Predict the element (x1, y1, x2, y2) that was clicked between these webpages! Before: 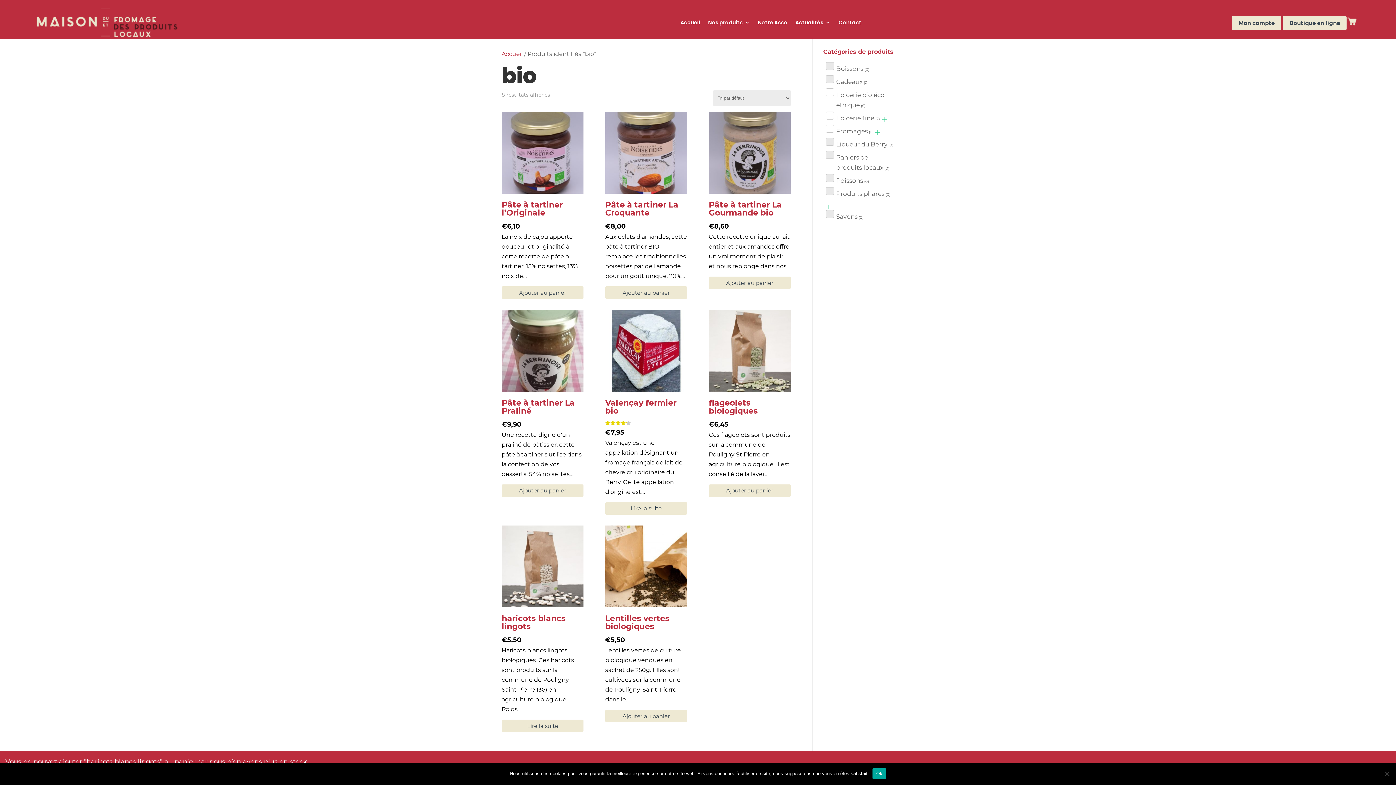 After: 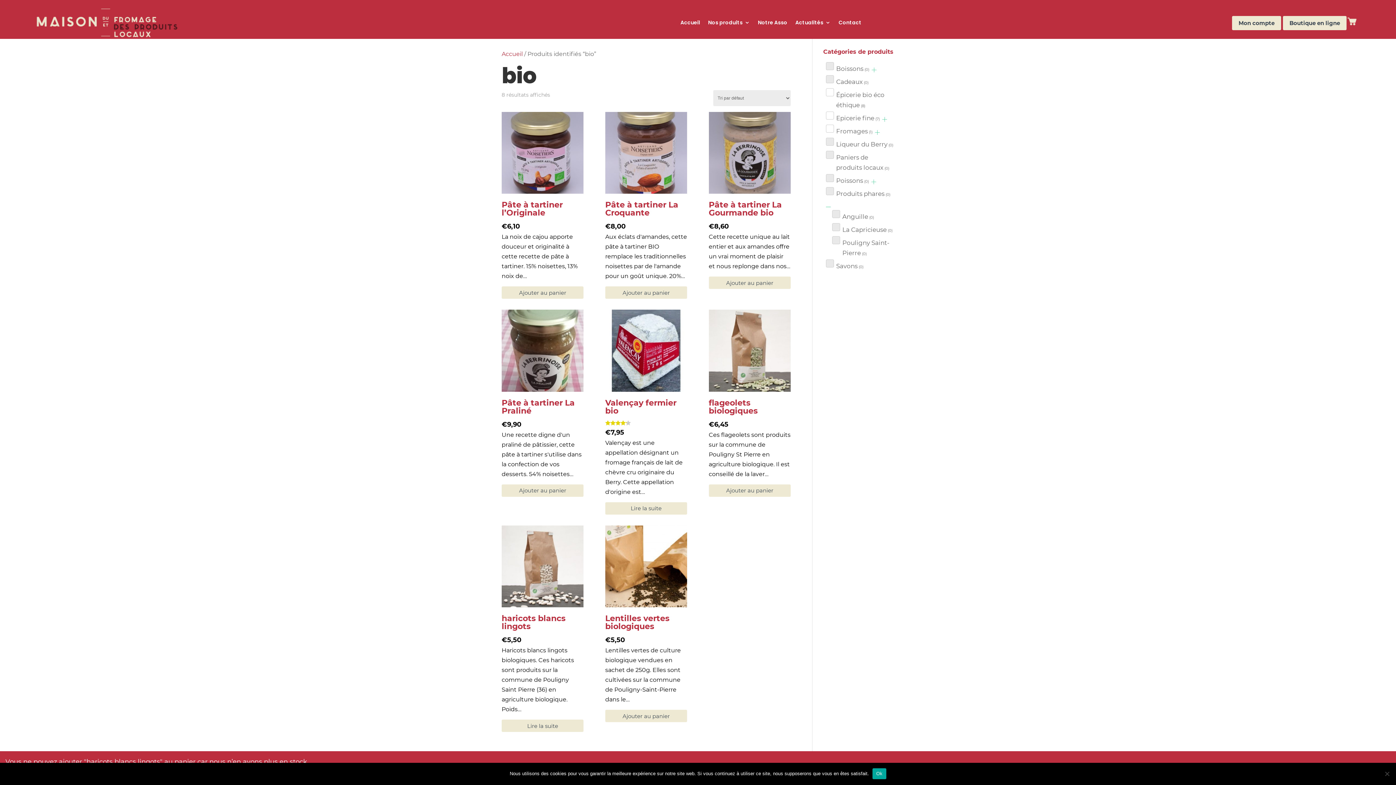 Action: bbox: (826, 202, 830, 209)